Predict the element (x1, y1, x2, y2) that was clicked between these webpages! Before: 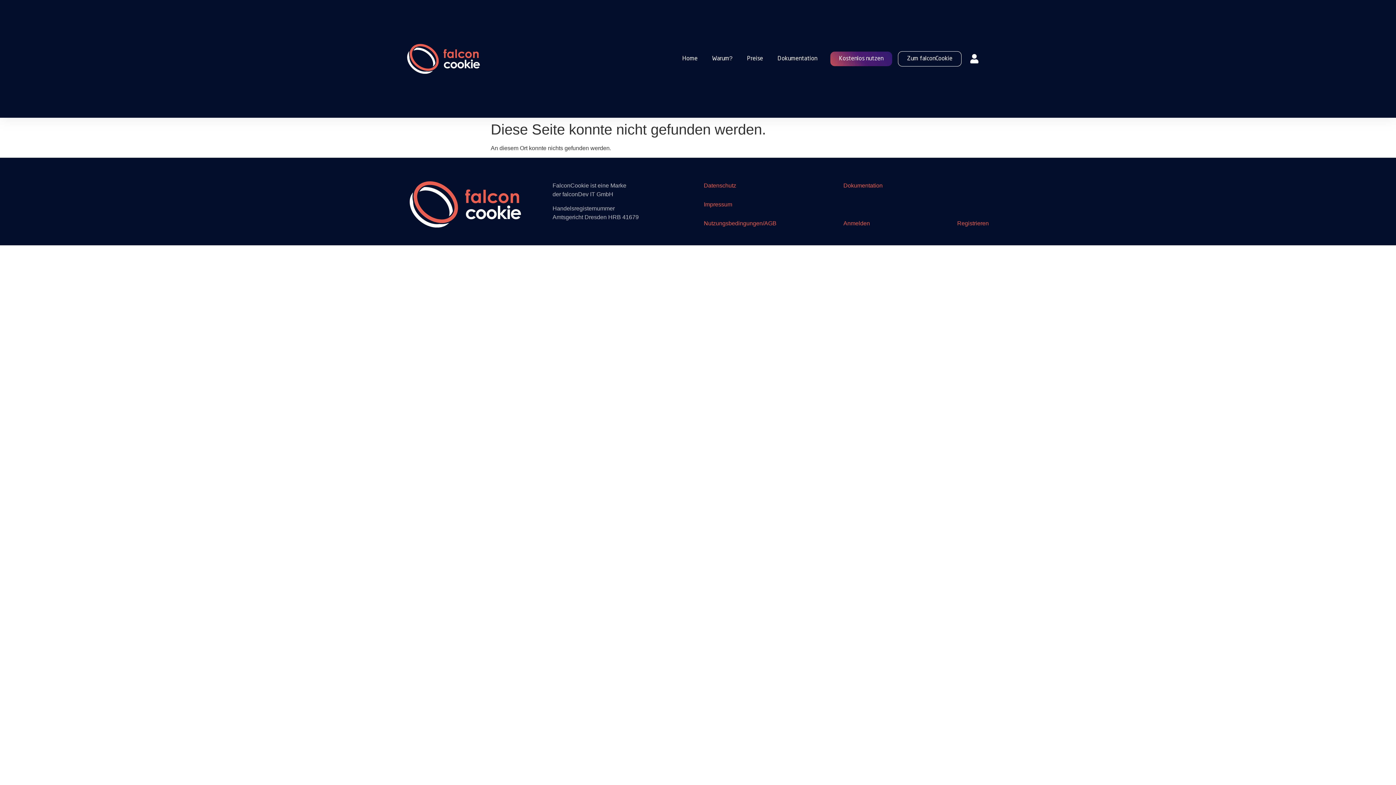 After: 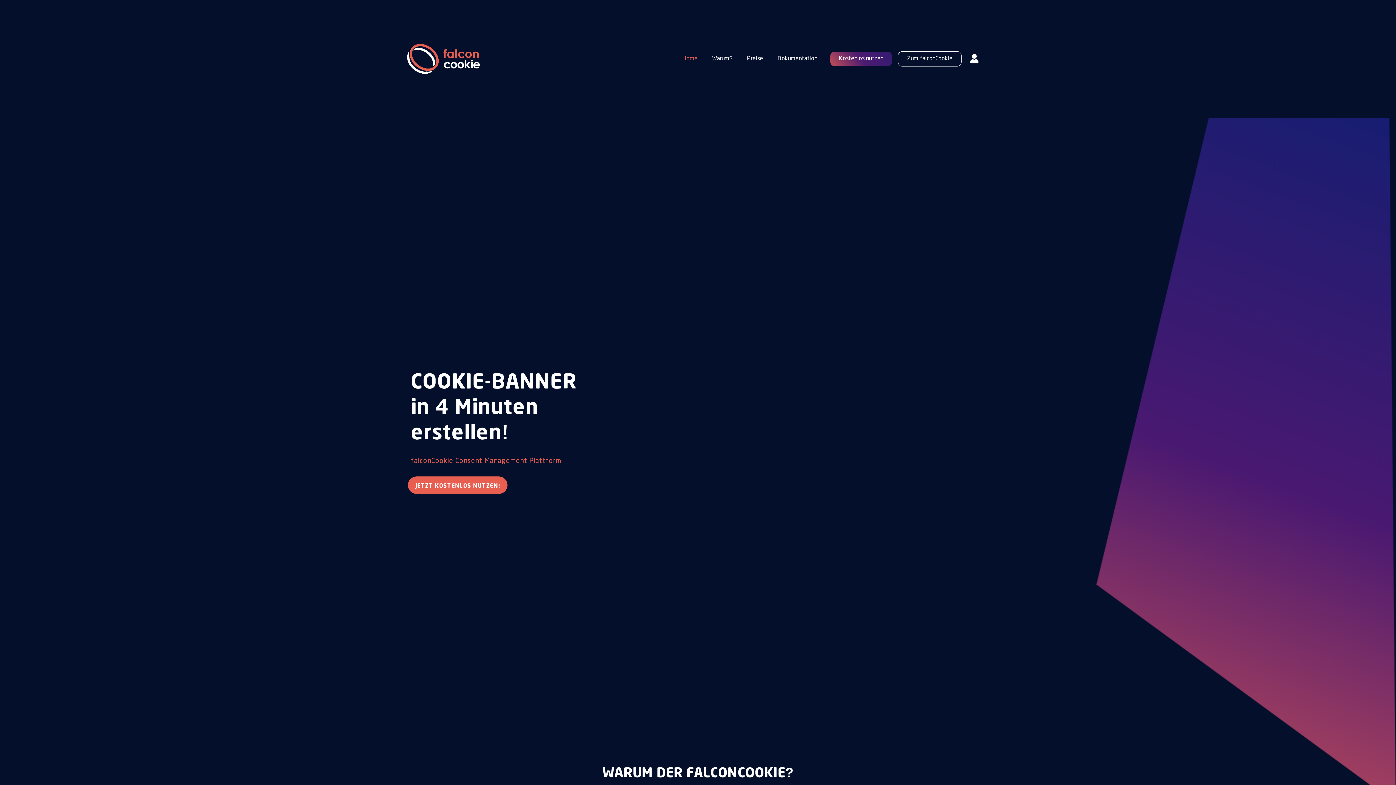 Action: bbox: (409, 181, 521, 227)